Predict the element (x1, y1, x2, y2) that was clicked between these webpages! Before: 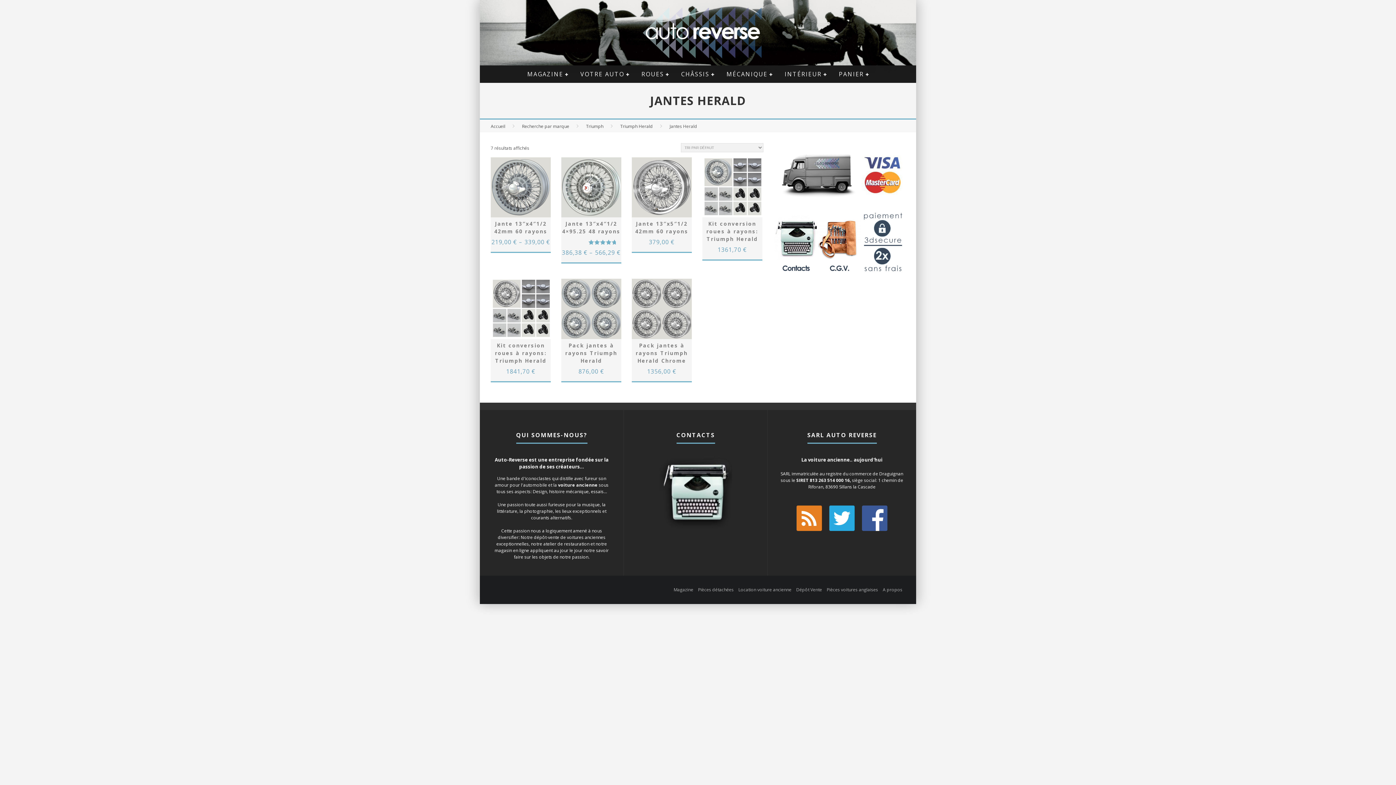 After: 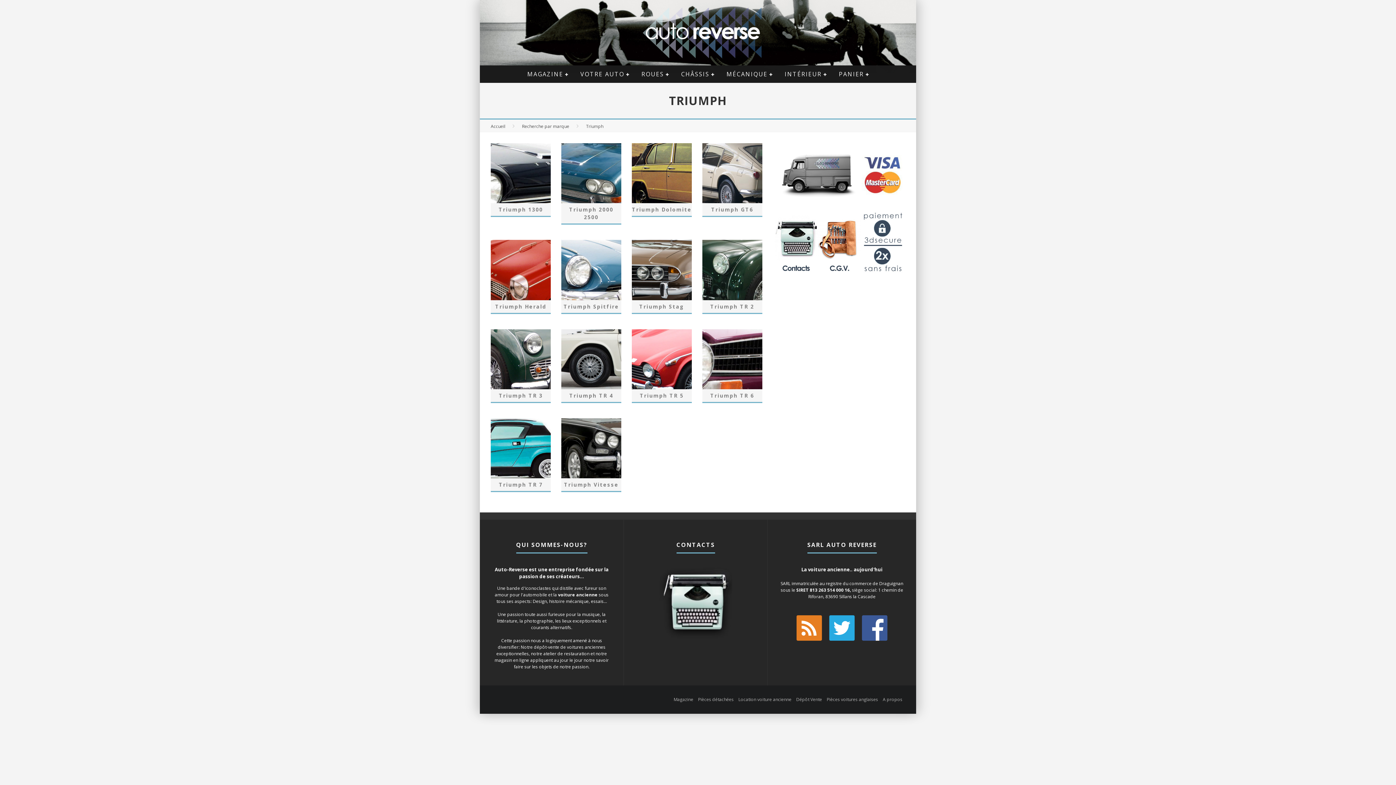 Action: bbox: (586, 123, 603, 129) label: Triumph